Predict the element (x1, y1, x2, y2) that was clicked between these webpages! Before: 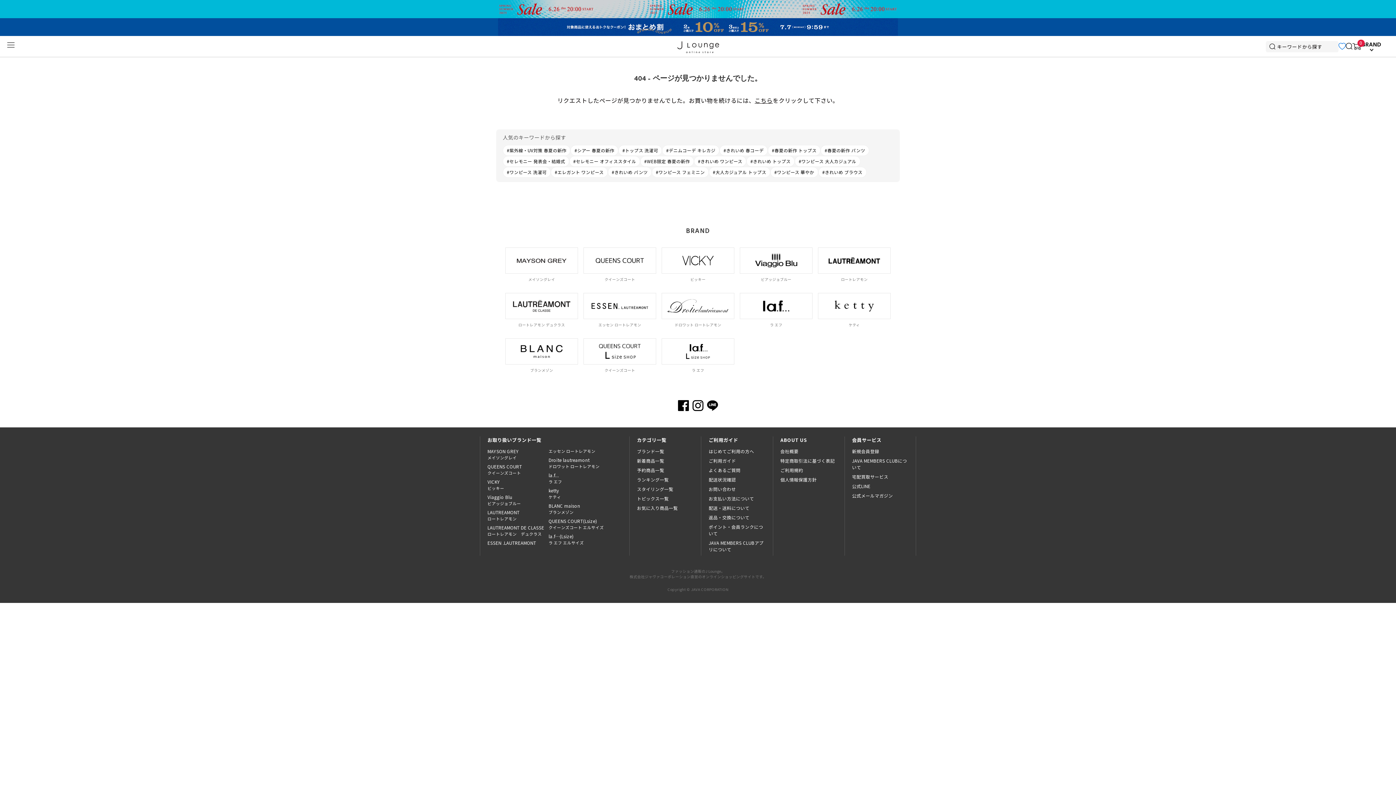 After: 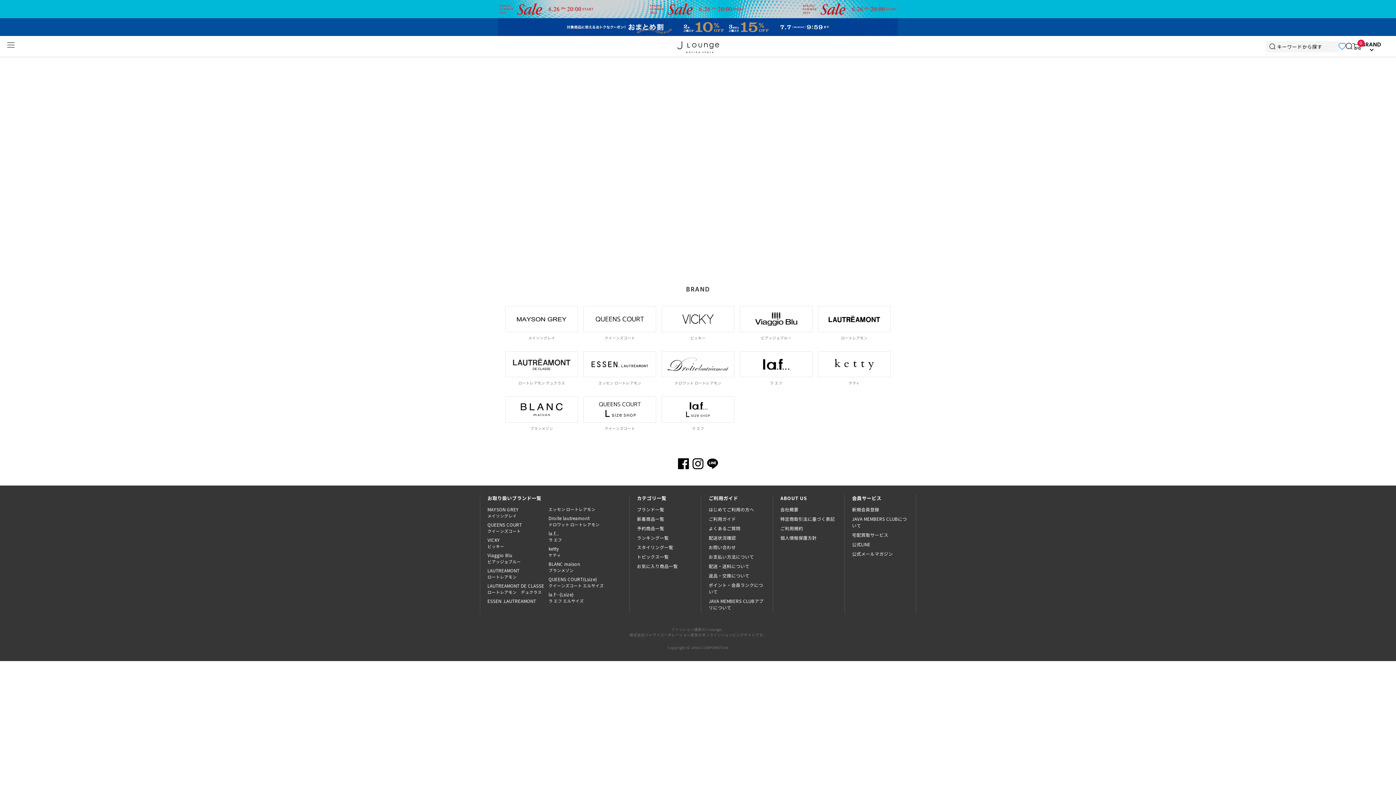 Action: label: お気に入り商品一覧 bbox: (637, 504, 678, 511)